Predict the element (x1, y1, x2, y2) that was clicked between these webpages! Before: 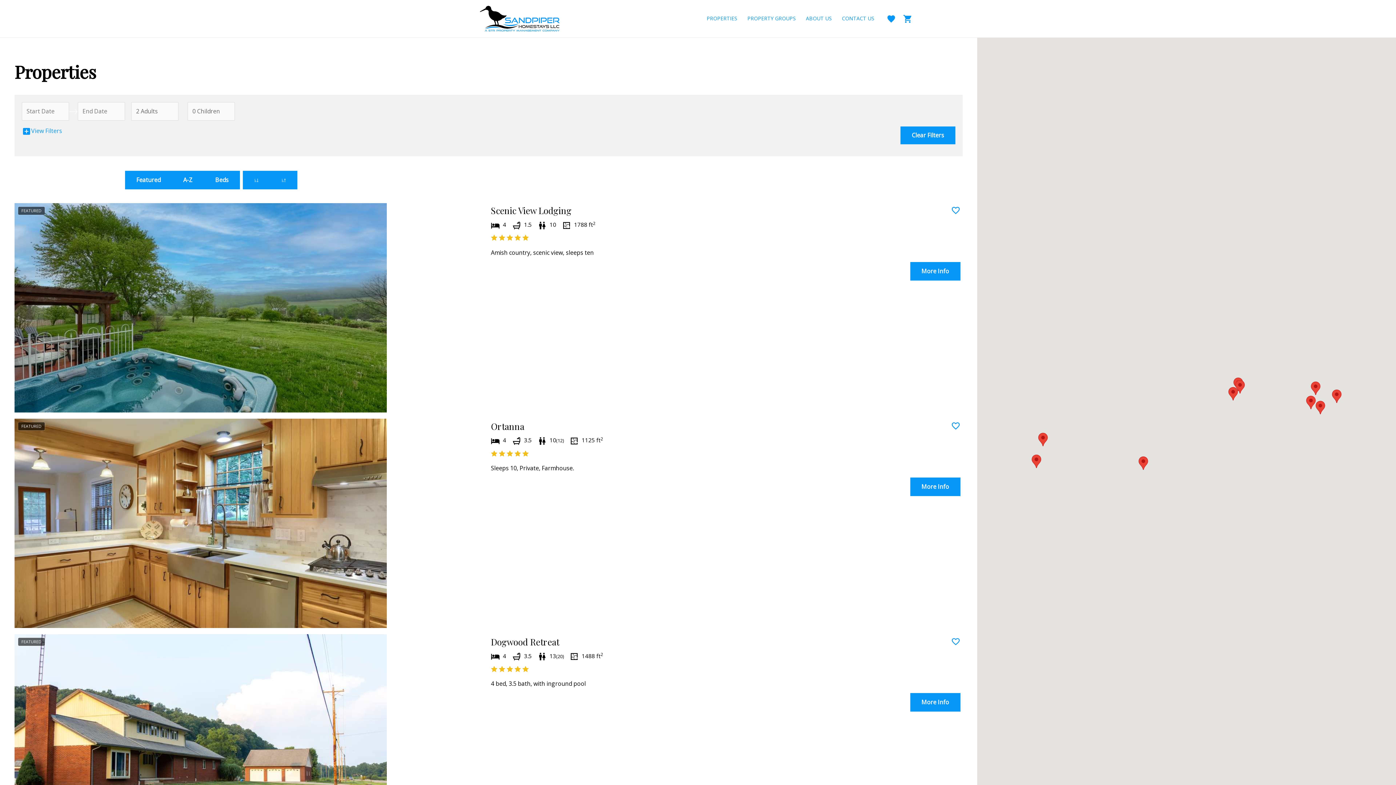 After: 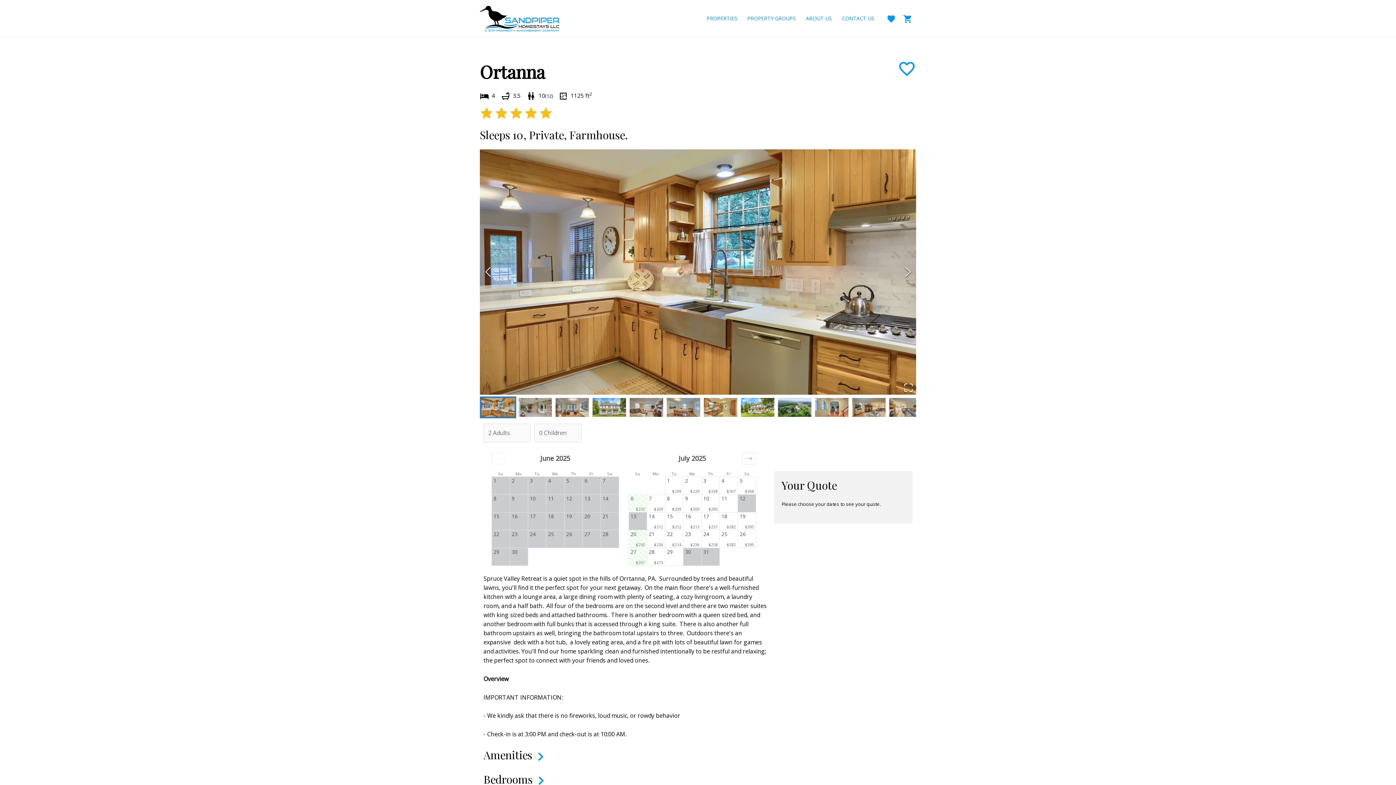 Action: bbox: (491, 421, 909, 431) label: Ortanna